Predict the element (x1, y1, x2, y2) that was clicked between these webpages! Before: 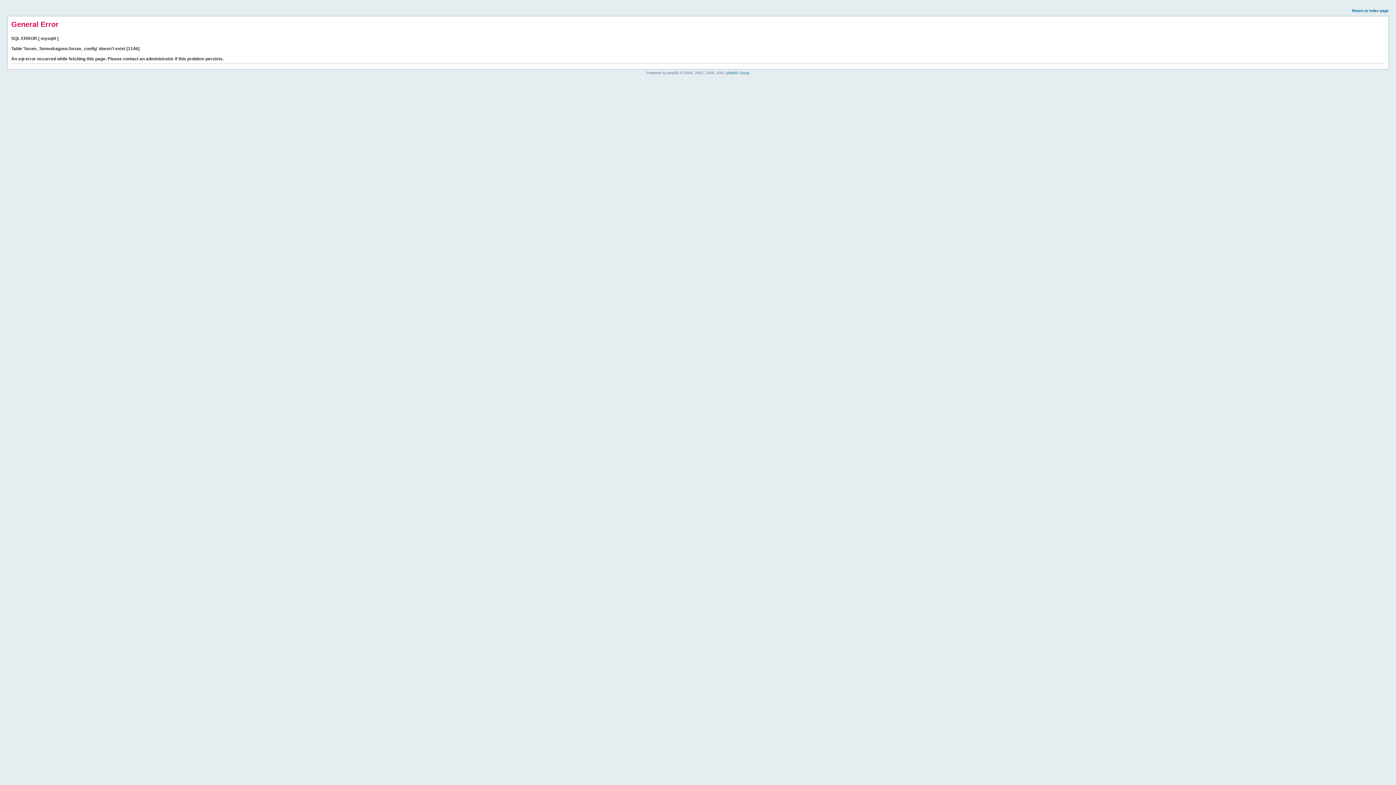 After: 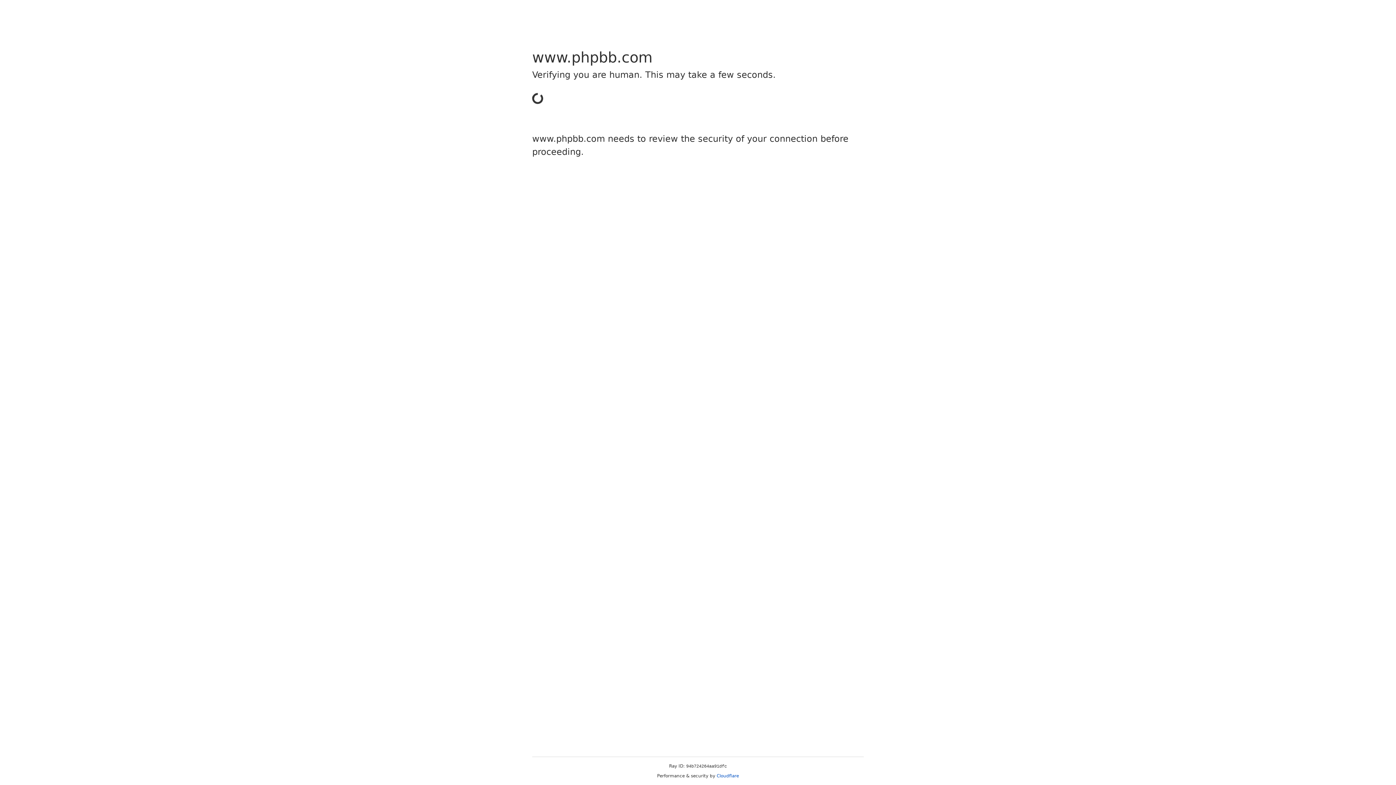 Action: label: phpBB Group bbox: (726, 70, 749, 74)